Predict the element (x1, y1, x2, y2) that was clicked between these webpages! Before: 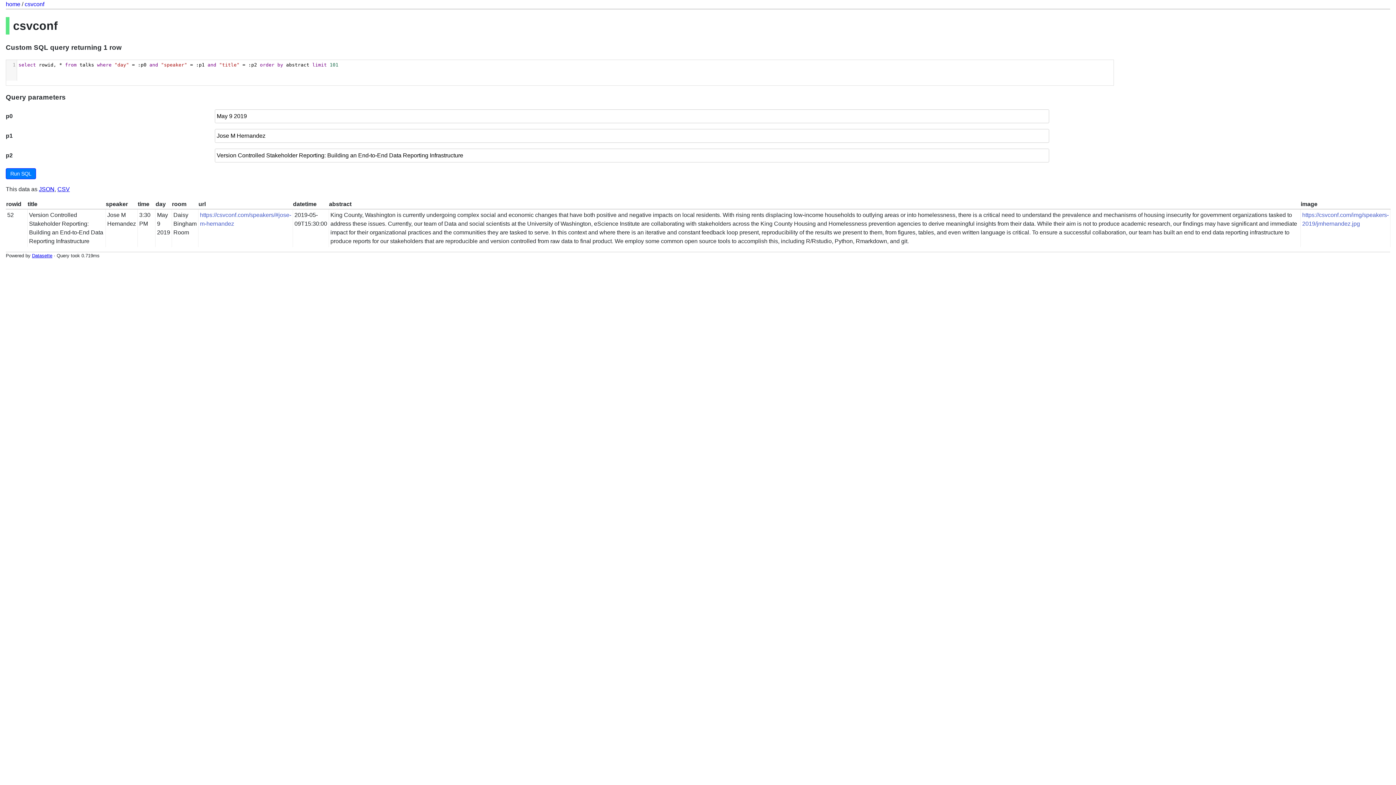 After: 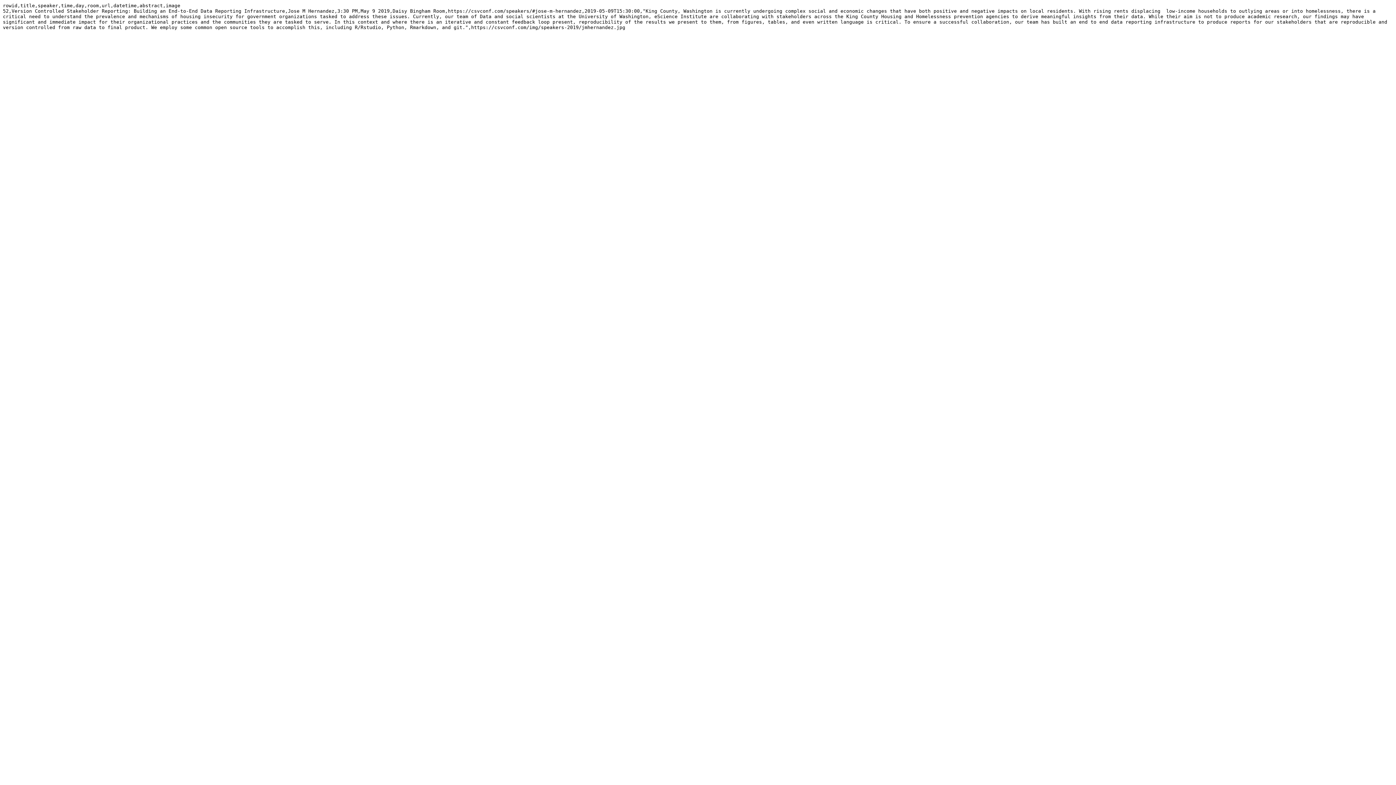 Action: label: CSV bbox: (57, 186, 69, 192)